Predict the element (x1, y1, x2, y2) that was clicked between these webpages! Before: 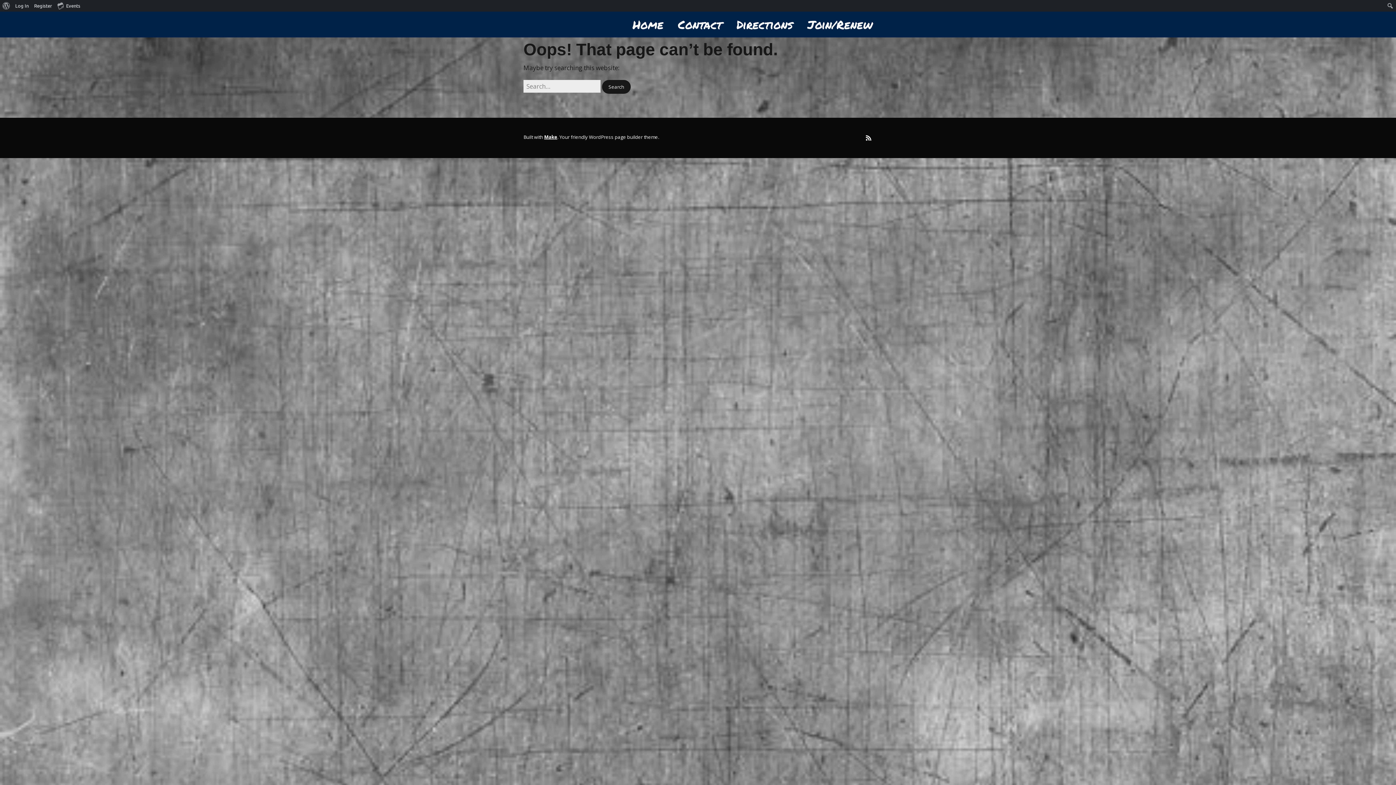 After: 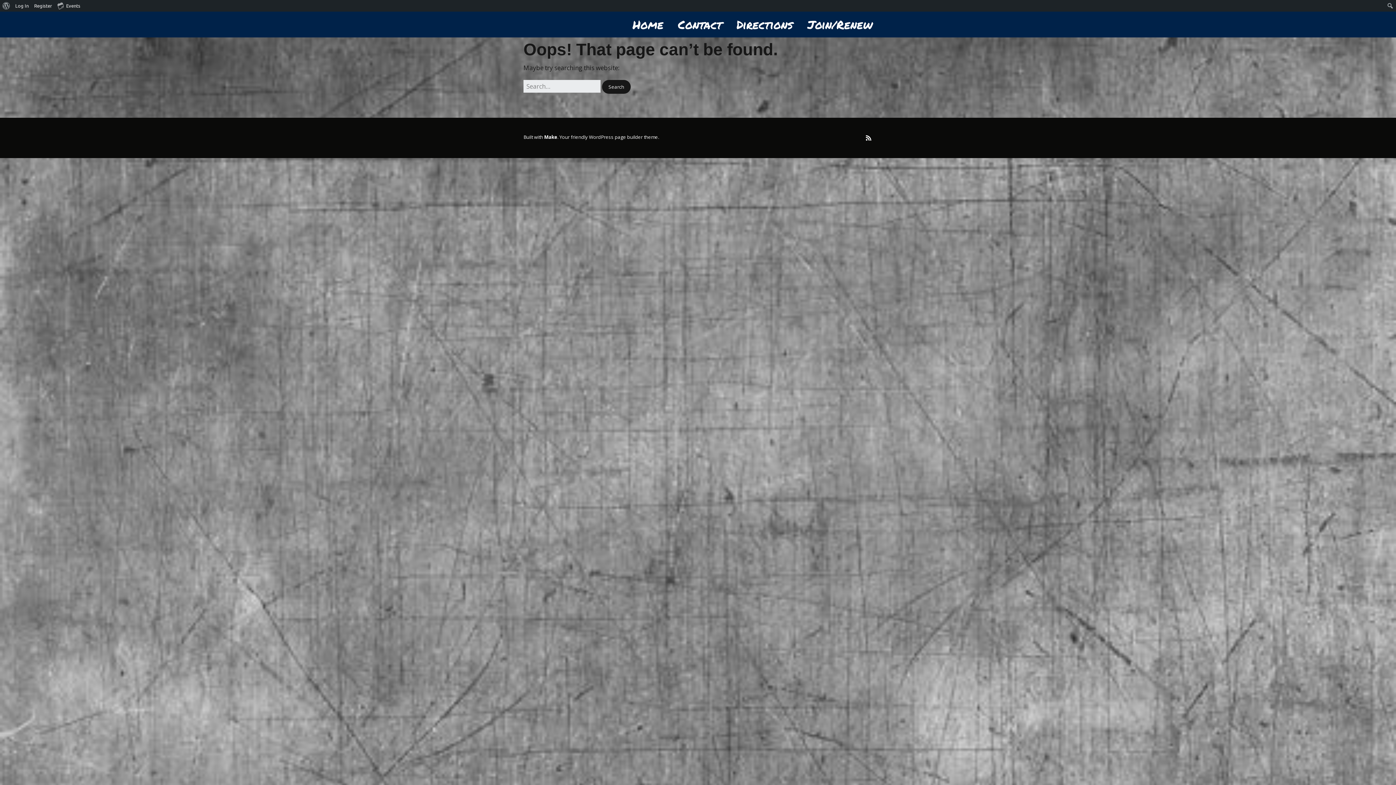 Action: label: Make bbox: (544, 133, 557, 140)